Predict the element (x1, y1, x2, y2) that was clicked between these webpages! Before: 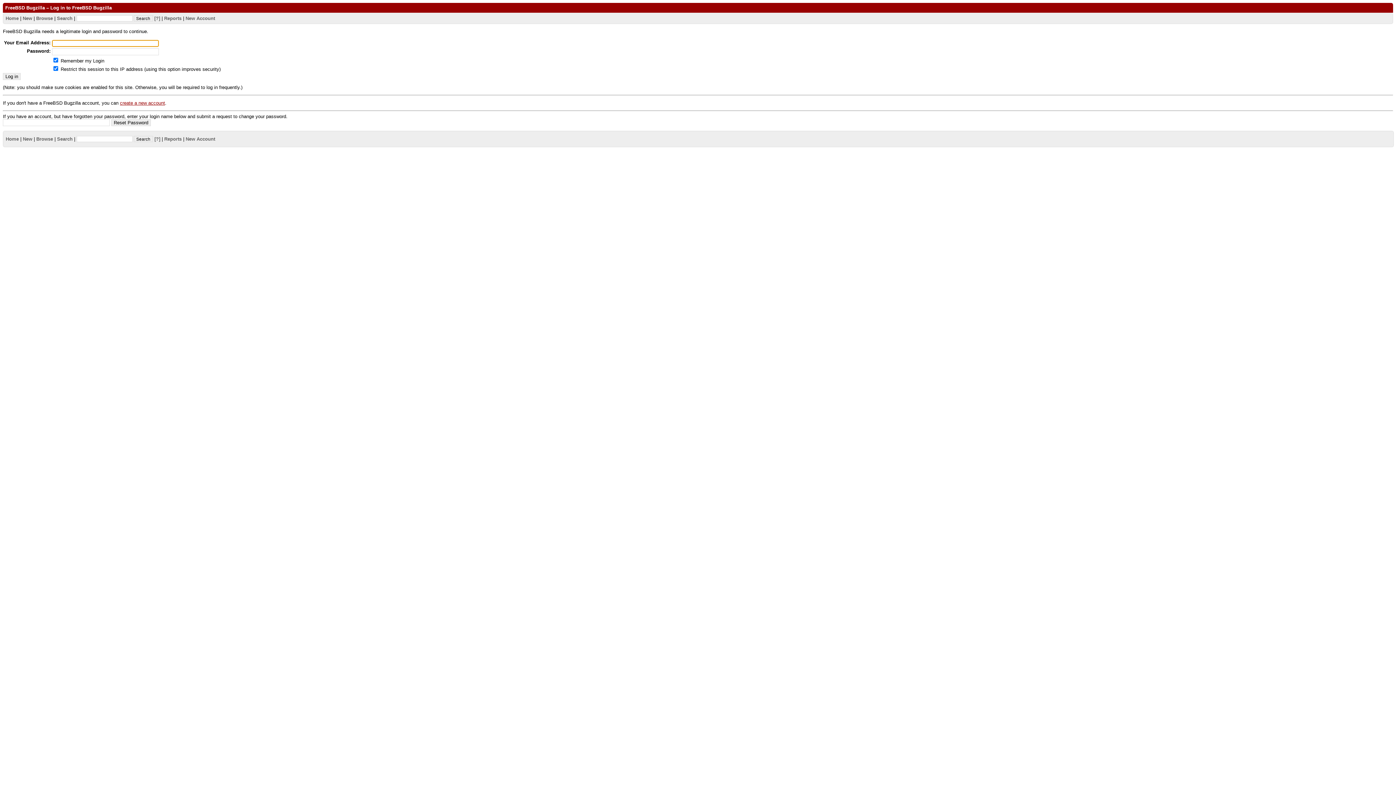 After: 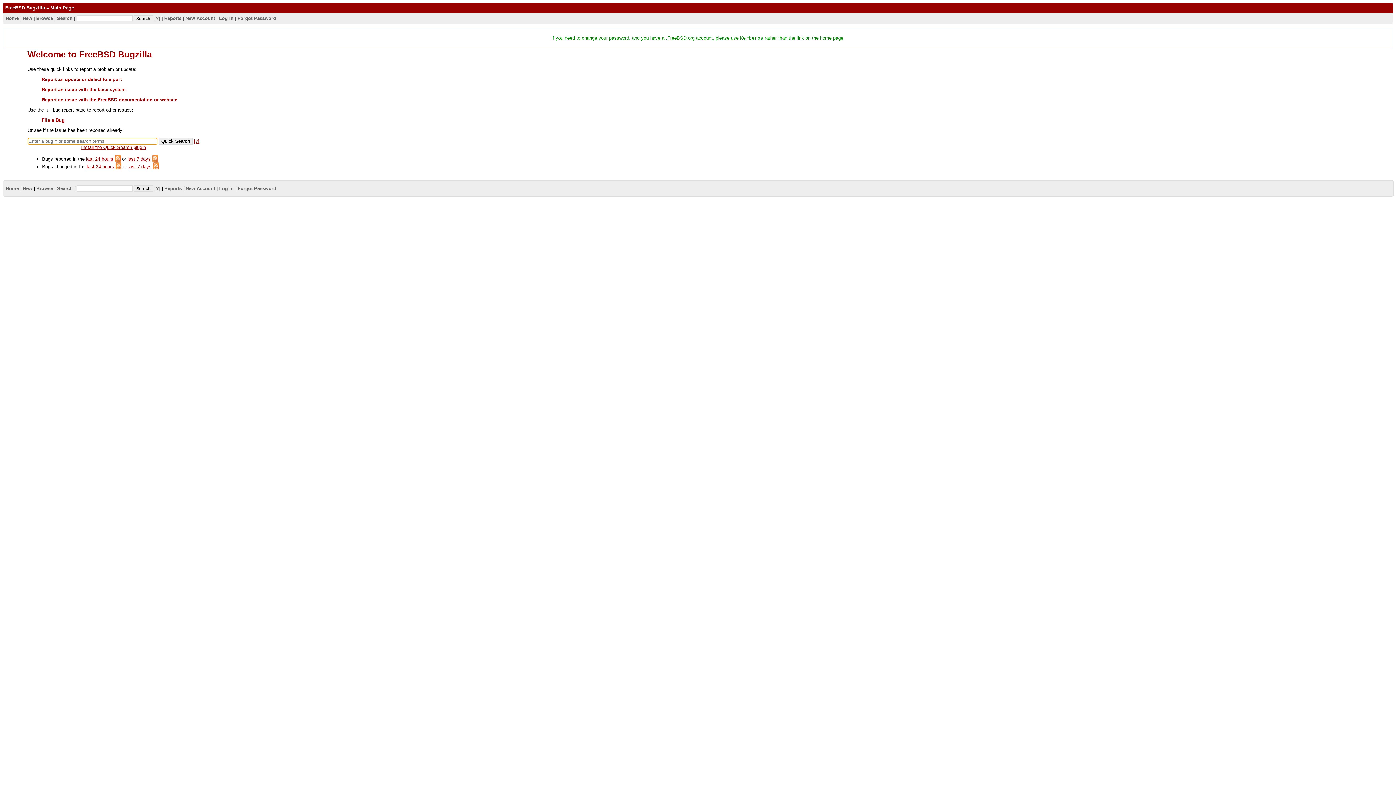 Action: bbox: (5, 136, 18, 141) label: Home